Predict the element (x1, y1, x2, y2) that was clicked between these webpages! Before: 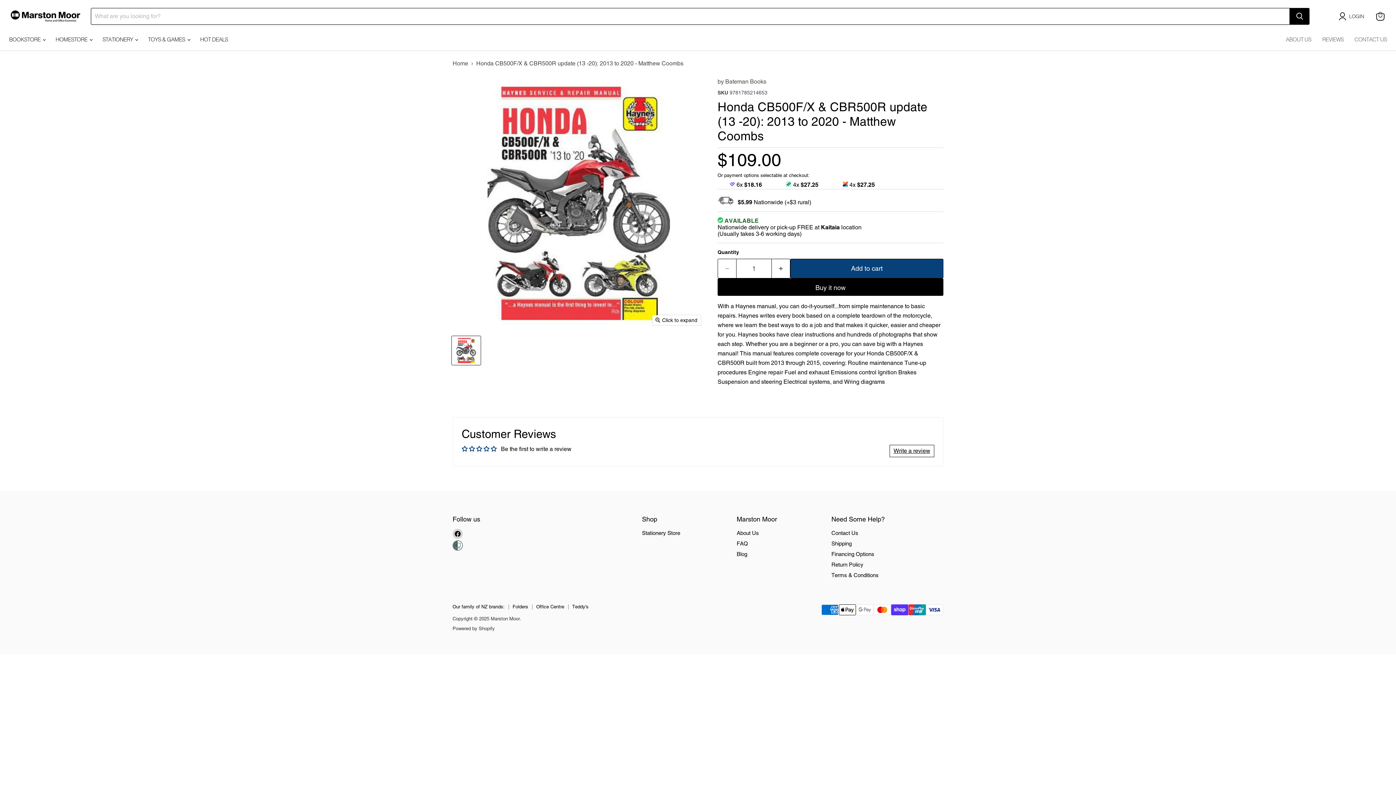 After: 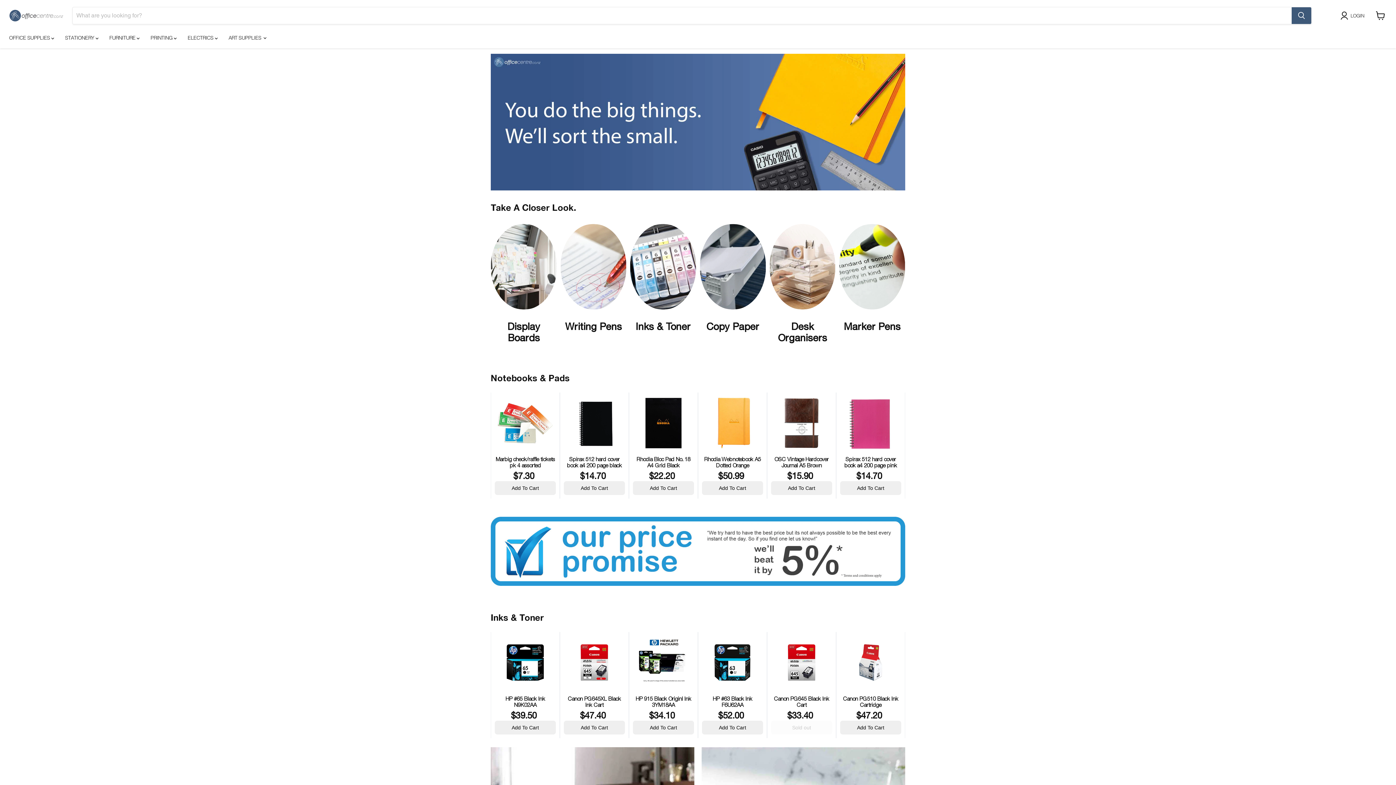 Action: label: Office Centre bbox: (536, 604, 564, 609)